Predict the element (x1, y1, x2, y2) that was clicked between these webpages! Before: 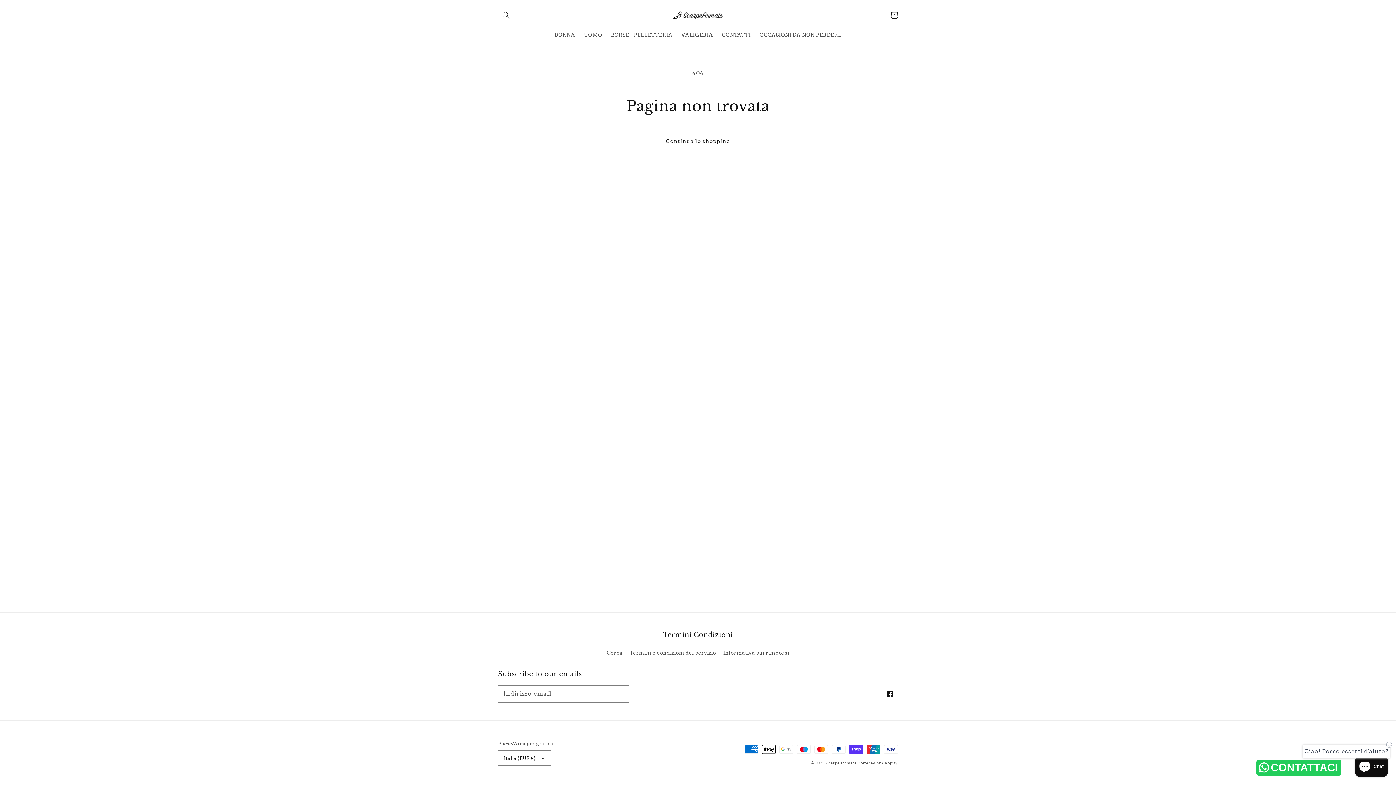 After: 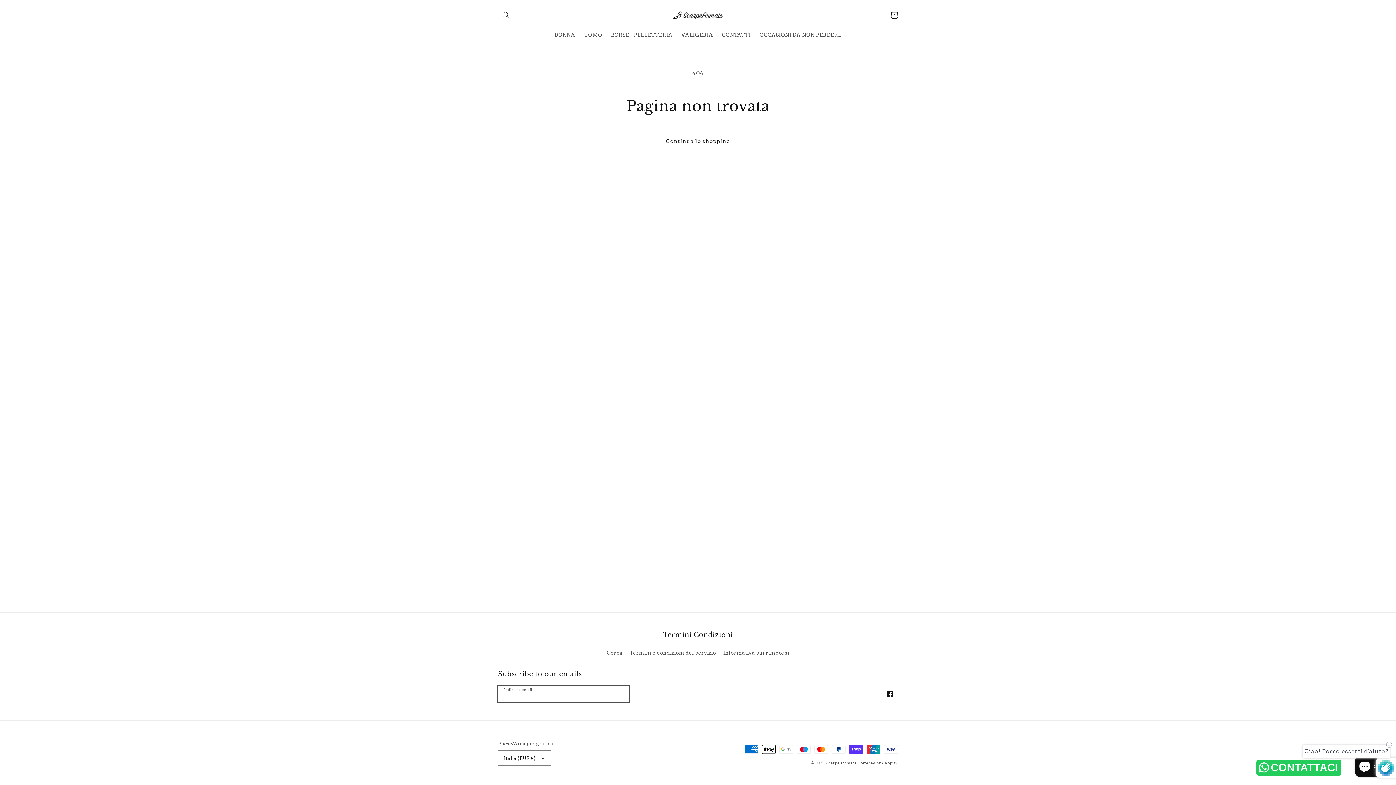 Action: bbox: (613, 686, 629, 702) label: Iscriviti